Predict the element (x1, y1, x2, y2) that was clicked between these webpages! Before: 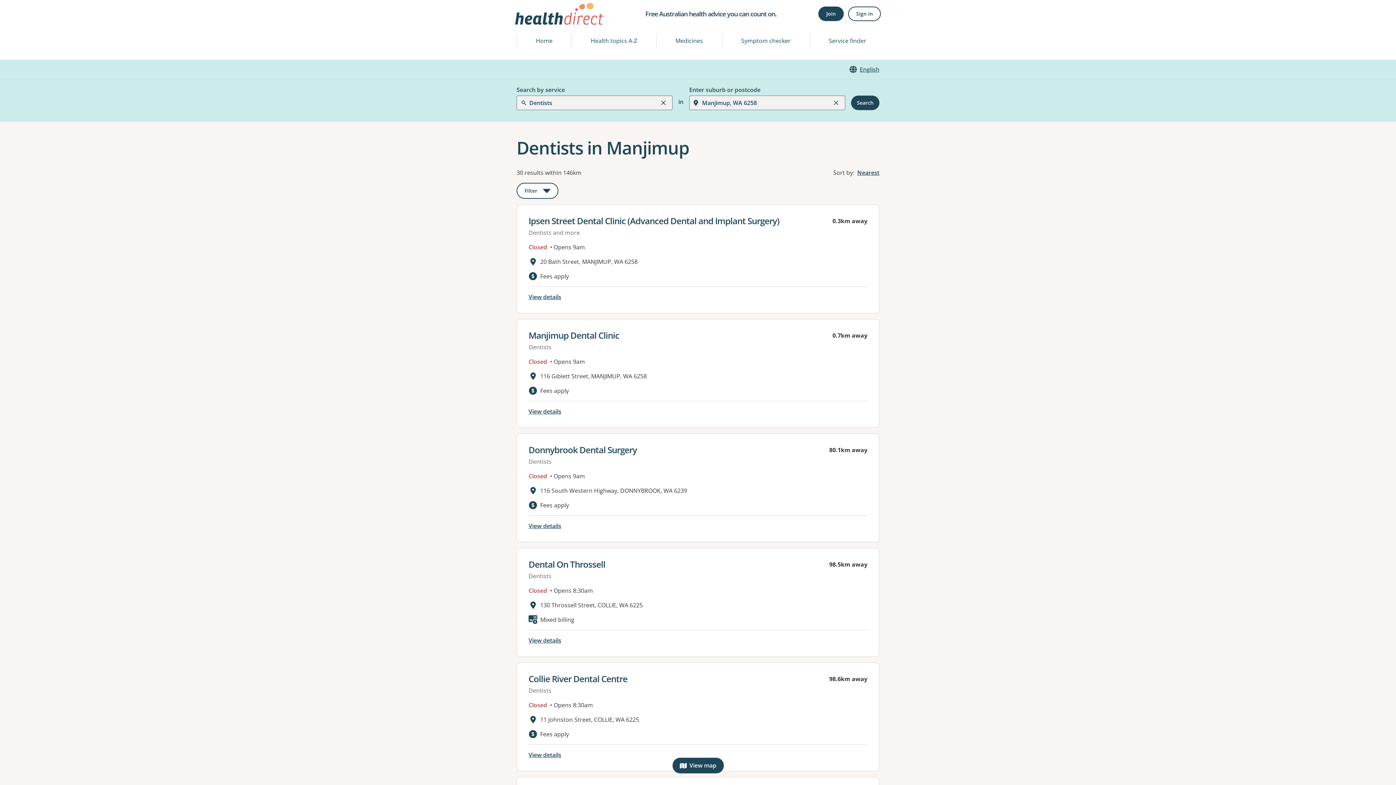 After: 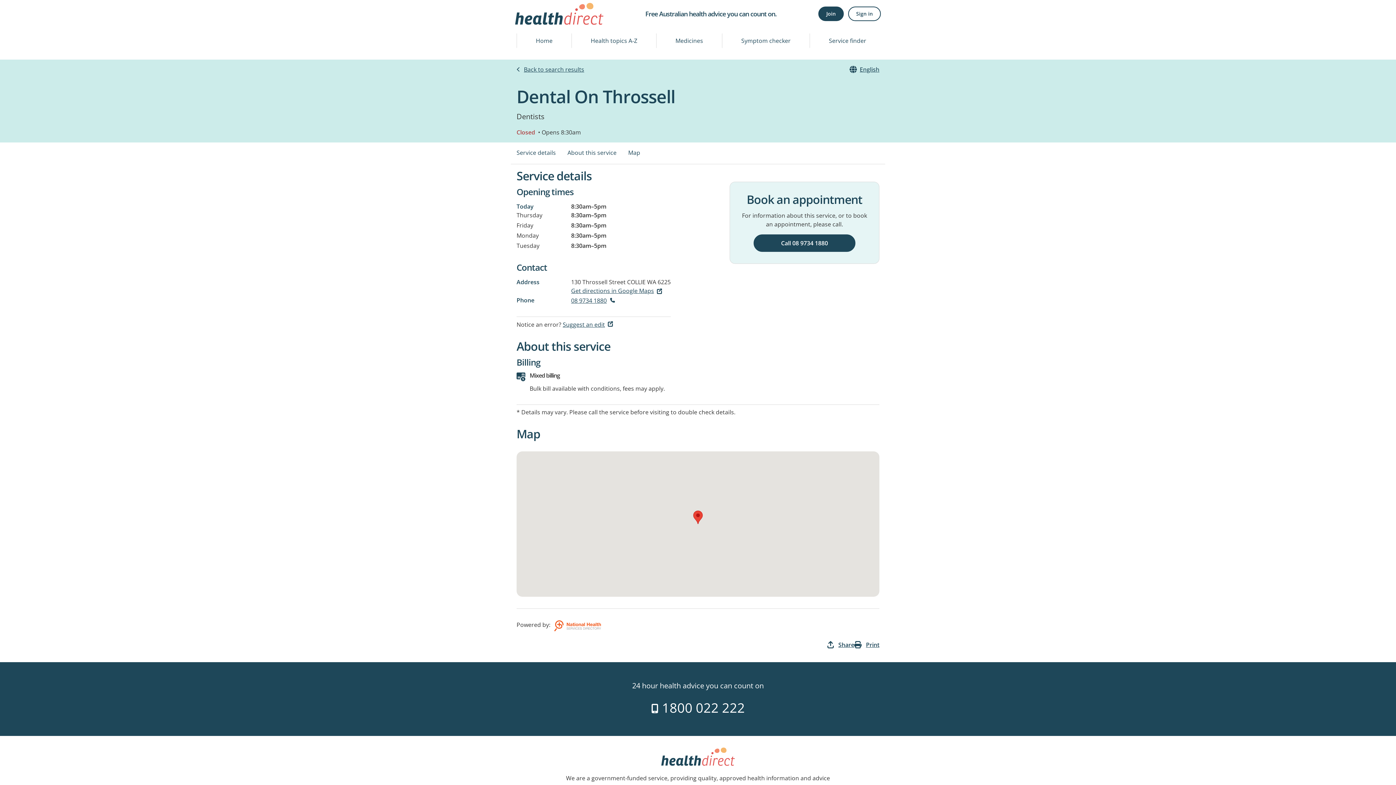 Action: bbox: (528, 558, 605, 570) label: View details for
Dental On Throssell